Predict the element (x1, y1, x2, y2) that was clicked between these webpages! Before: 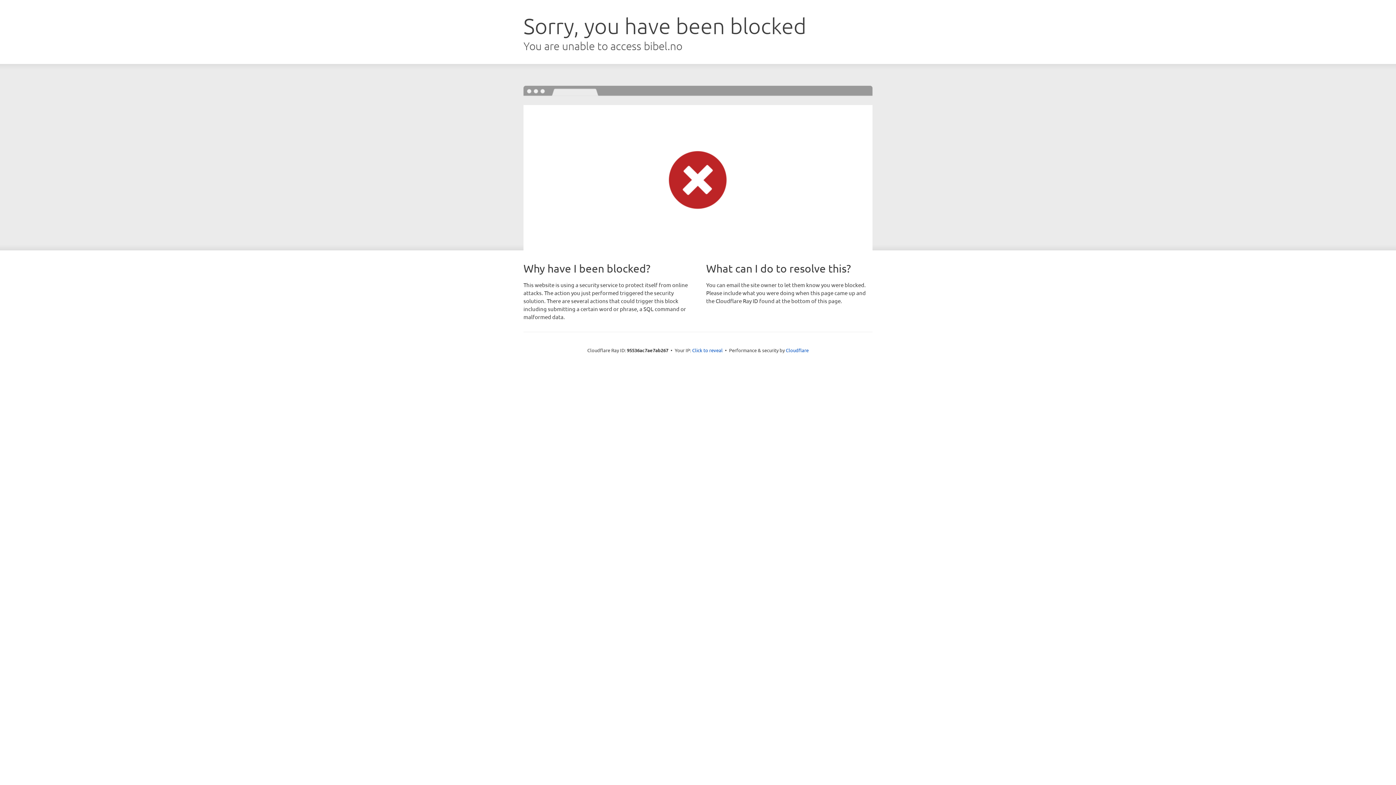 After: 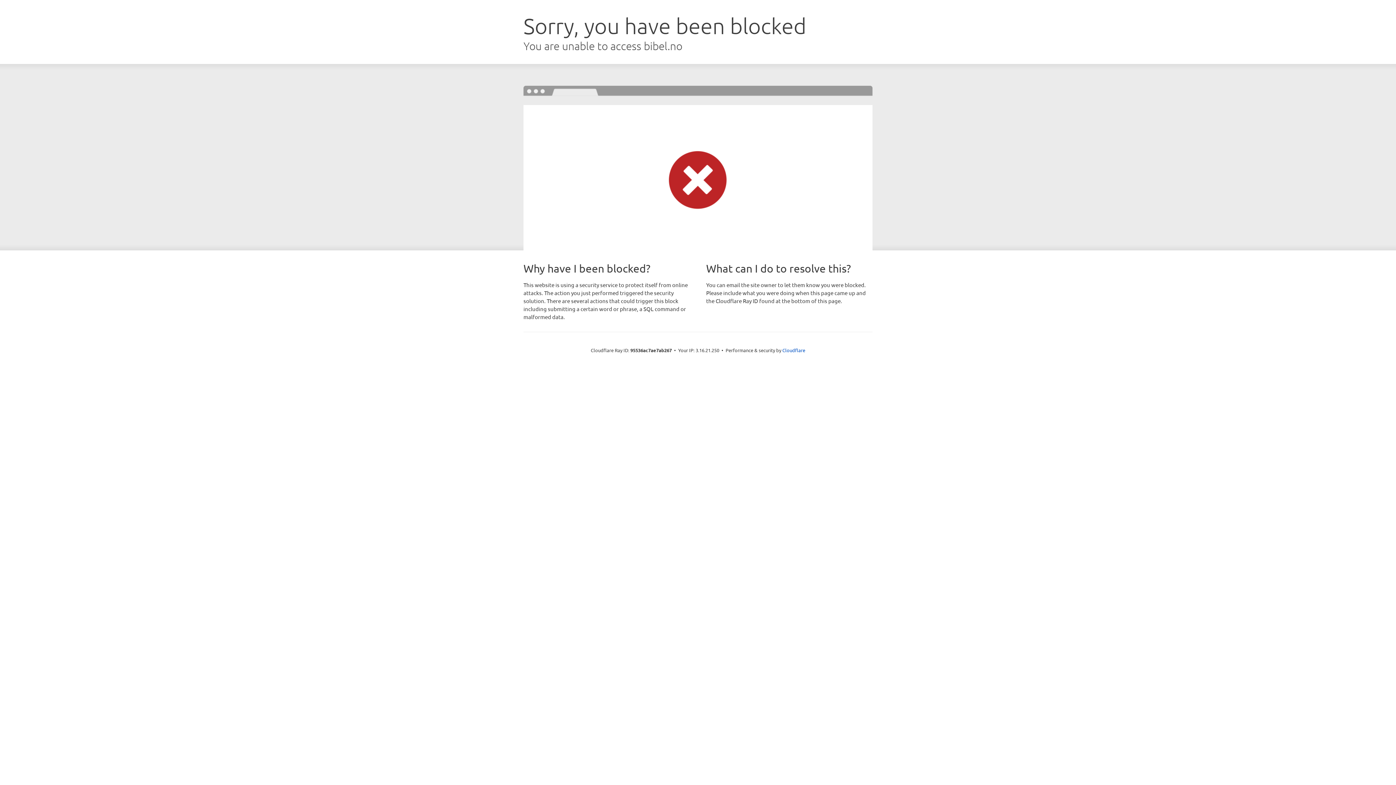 Action: label: Click to reveal bbox: (692, 346, 722, 353)